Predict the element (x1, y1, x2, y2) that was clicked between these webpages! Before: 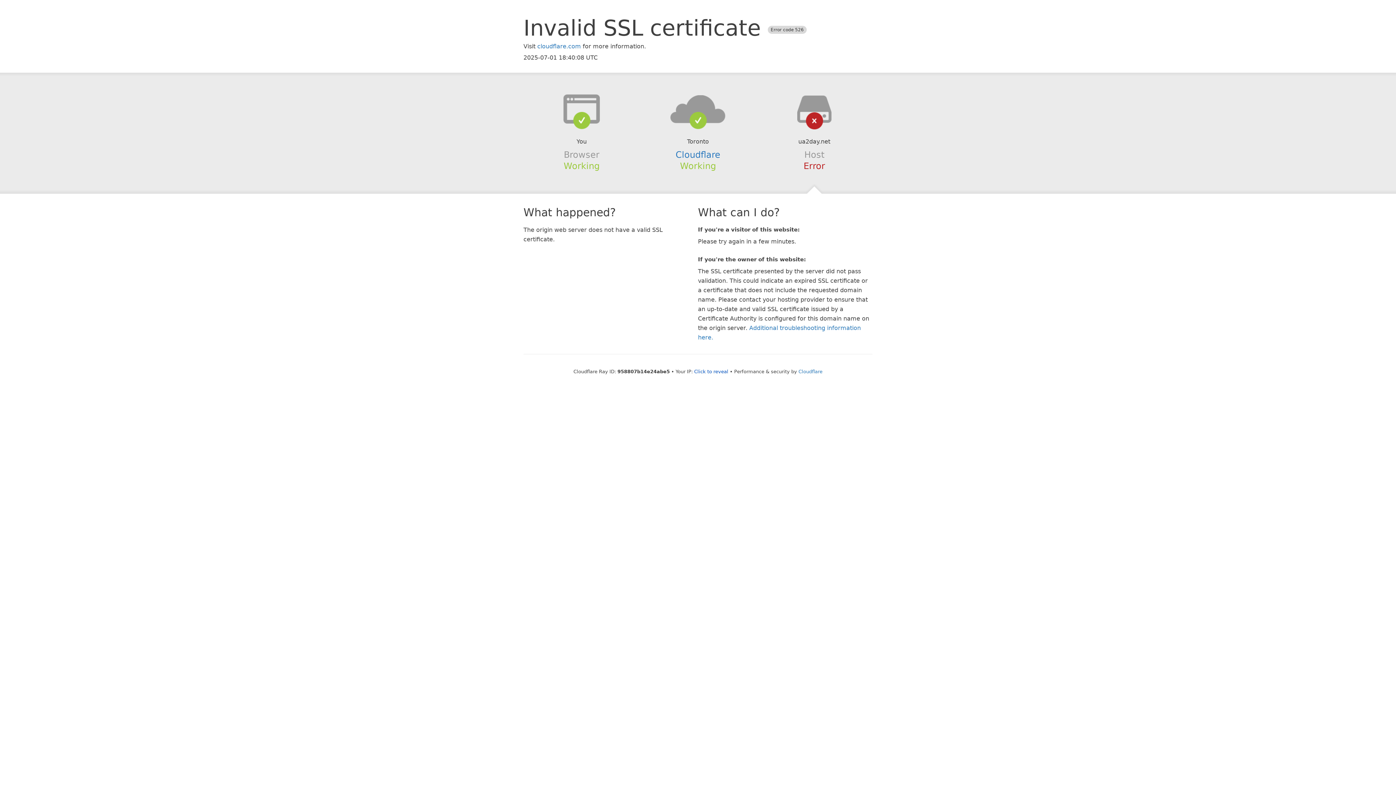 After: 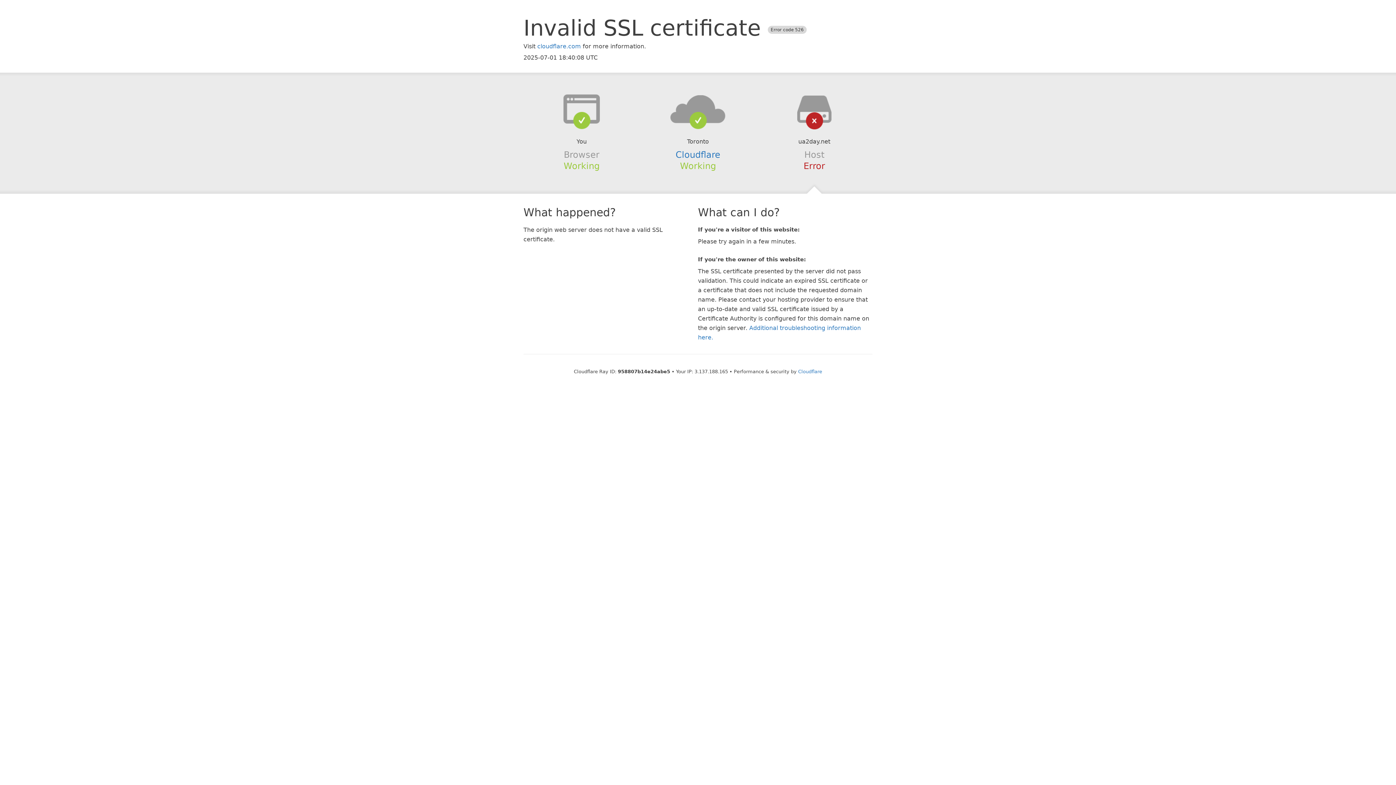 Action: label: Click to reveal bbox: (694, 368, 728, 374)